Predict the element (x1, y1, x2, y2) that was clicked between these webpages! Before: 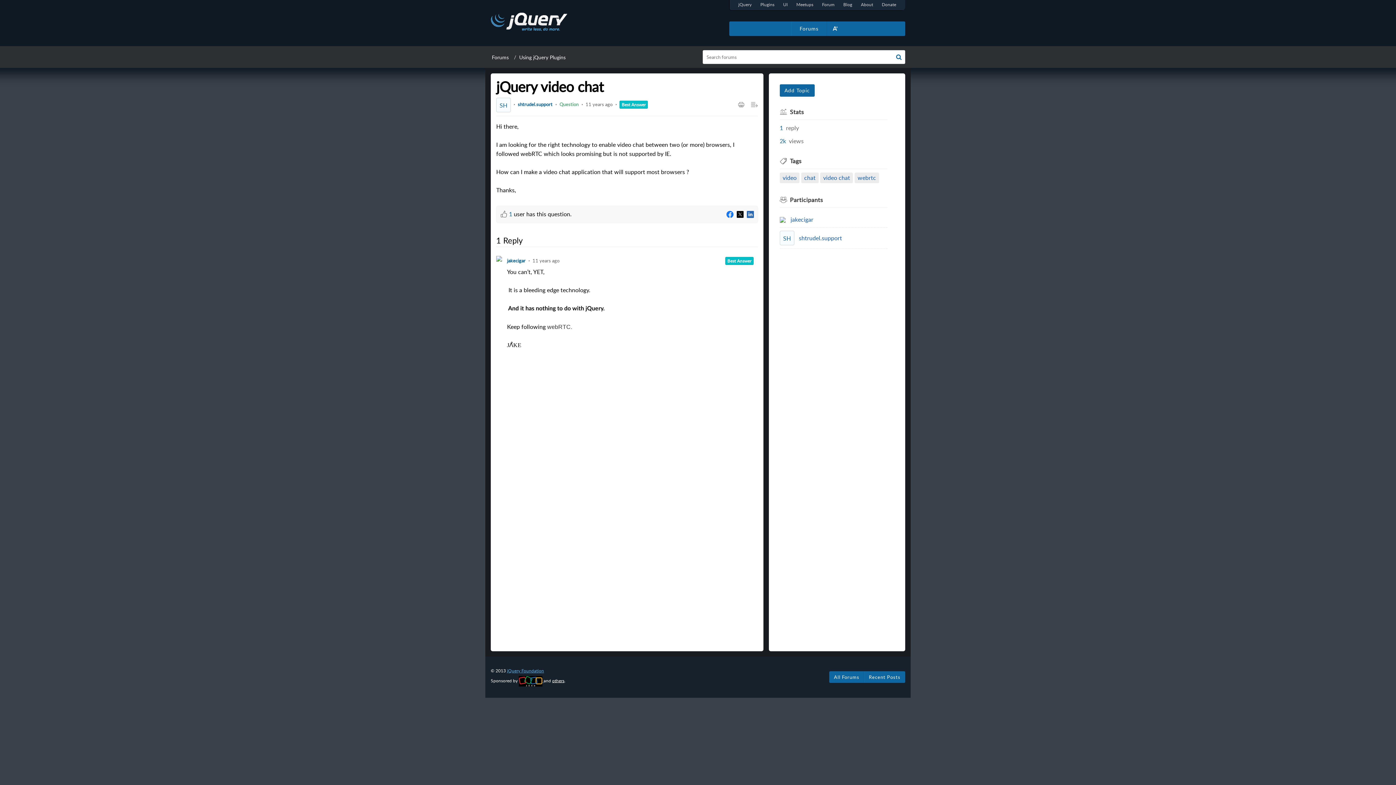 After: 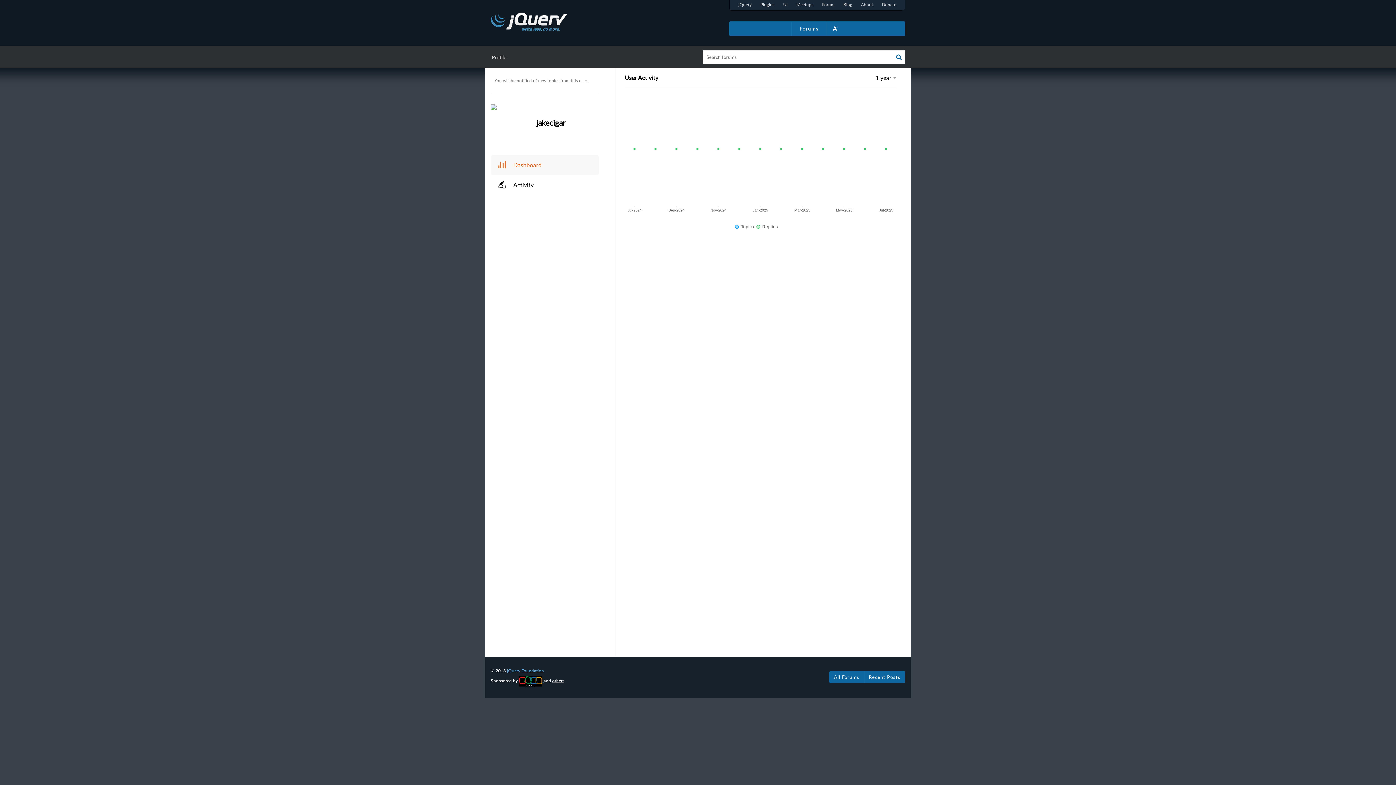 Action: bbox: (779, 215, 786, 223)